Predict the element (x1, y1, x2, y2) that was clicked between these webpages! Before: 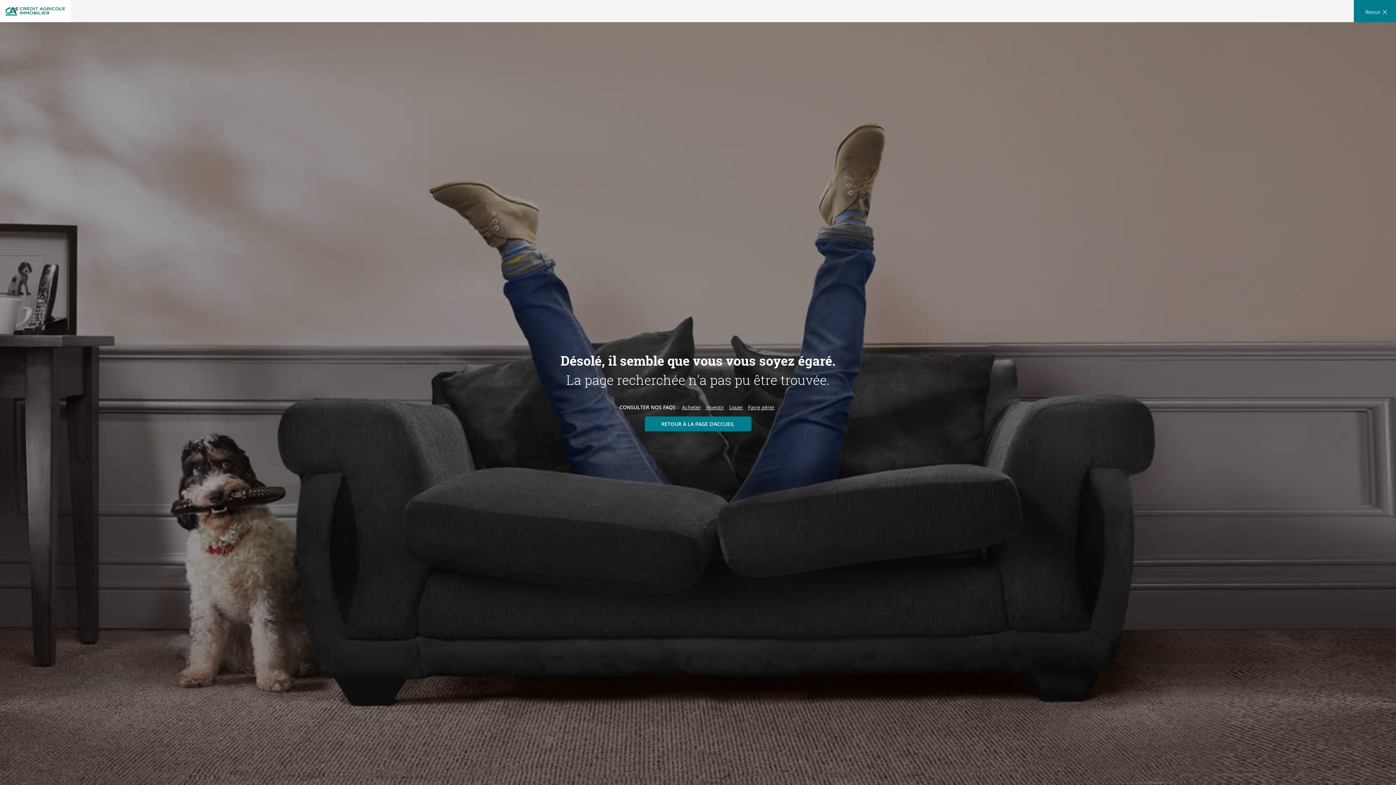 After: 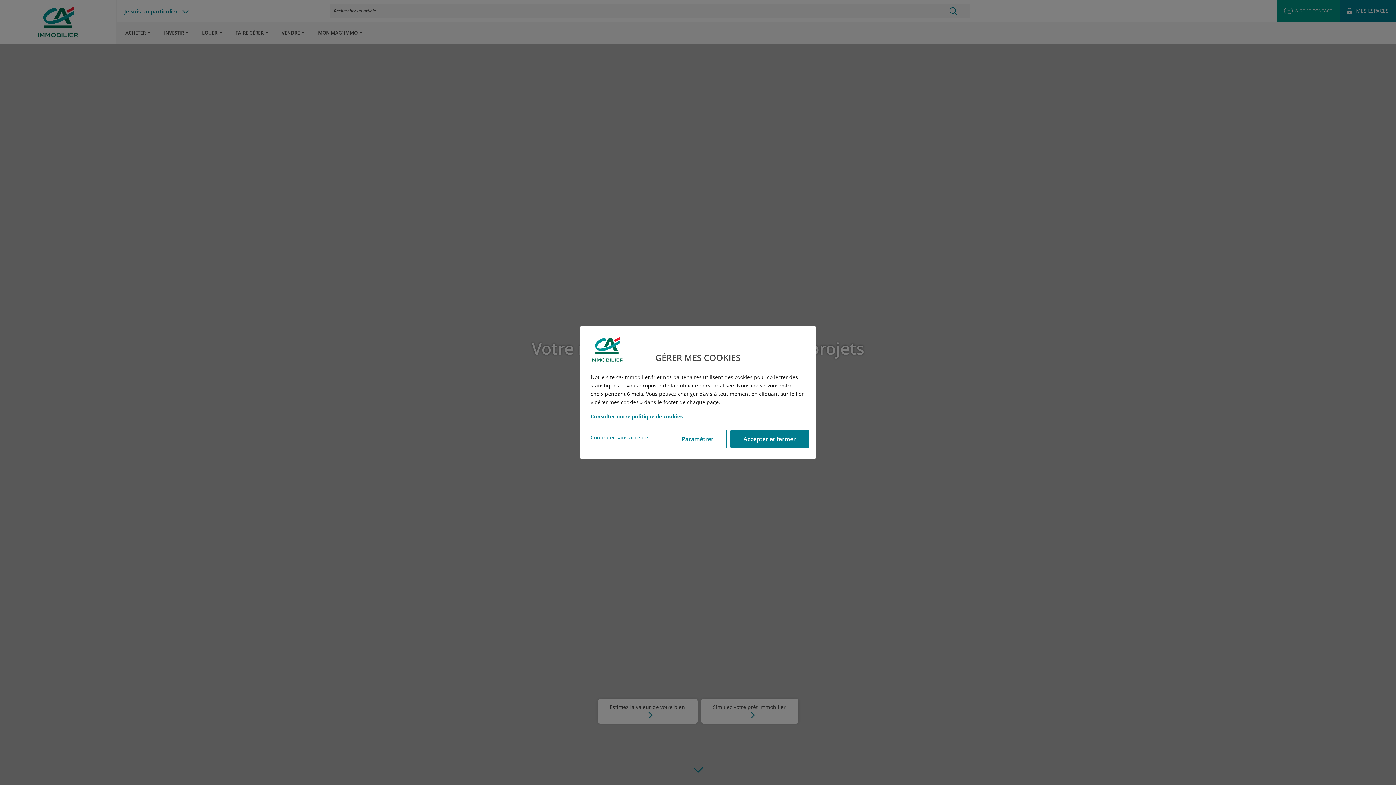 Action: label: RETOUR À LA PAGE D'ACCUEIL bbox: (644, 416, 751, 431)